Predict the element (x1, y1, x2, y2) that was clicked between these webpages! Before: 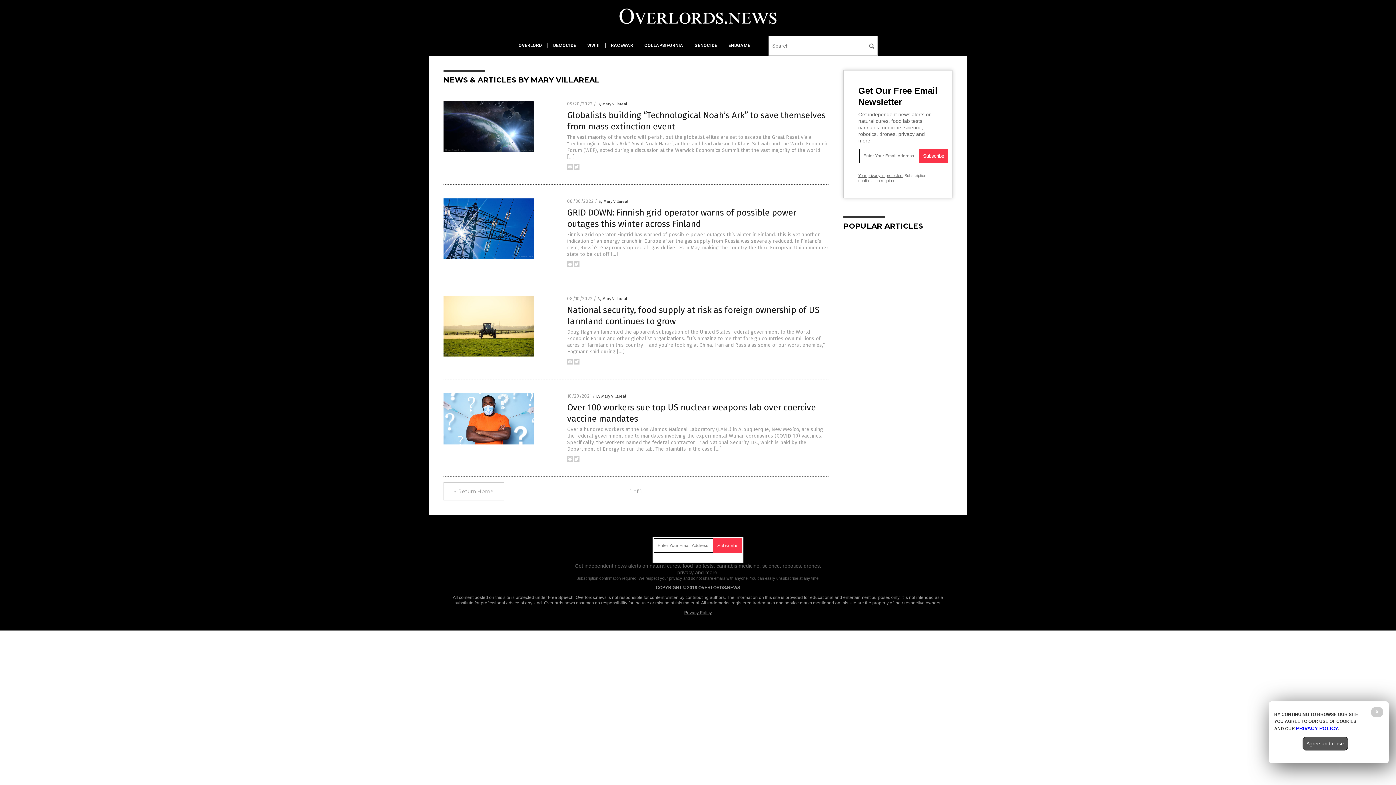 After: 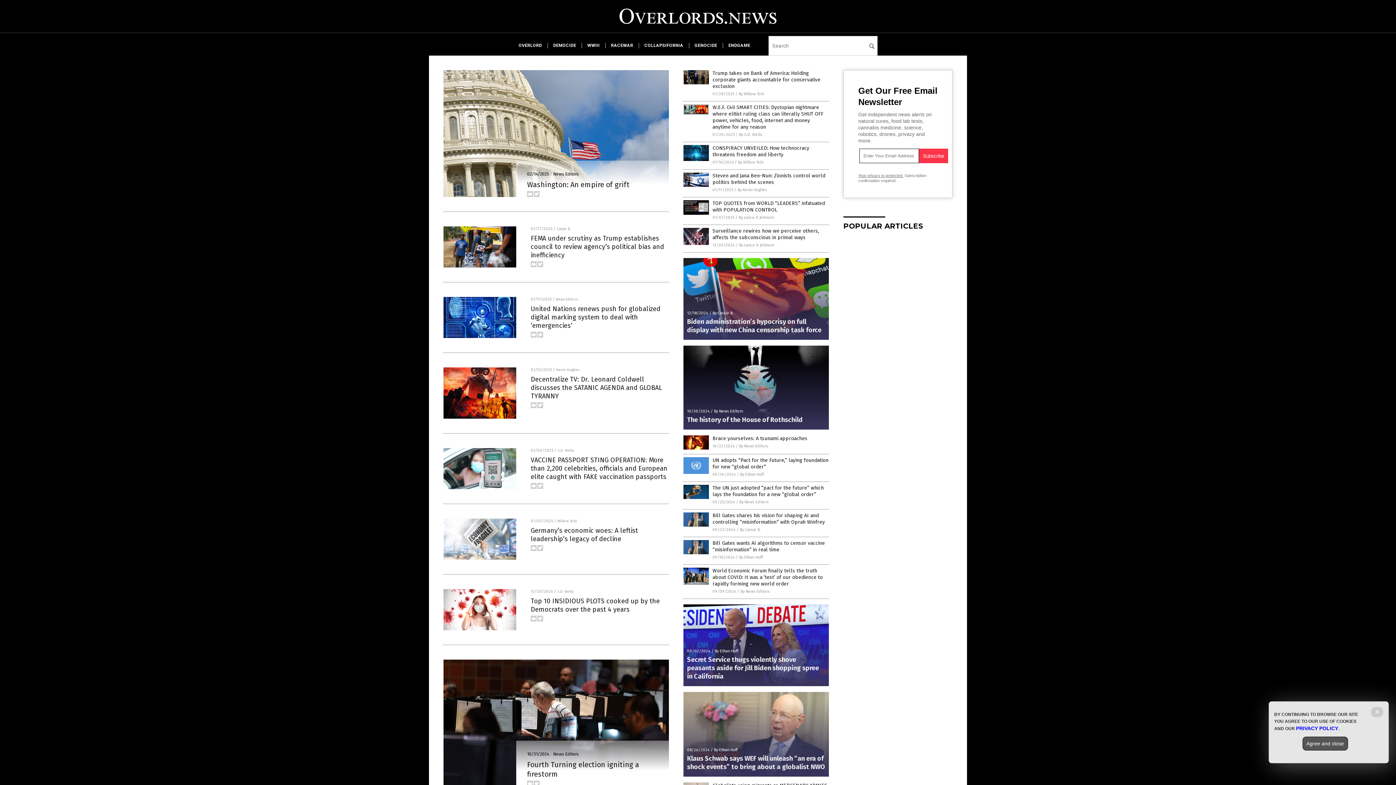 Action: bbox: (616, 23, 780, 28)